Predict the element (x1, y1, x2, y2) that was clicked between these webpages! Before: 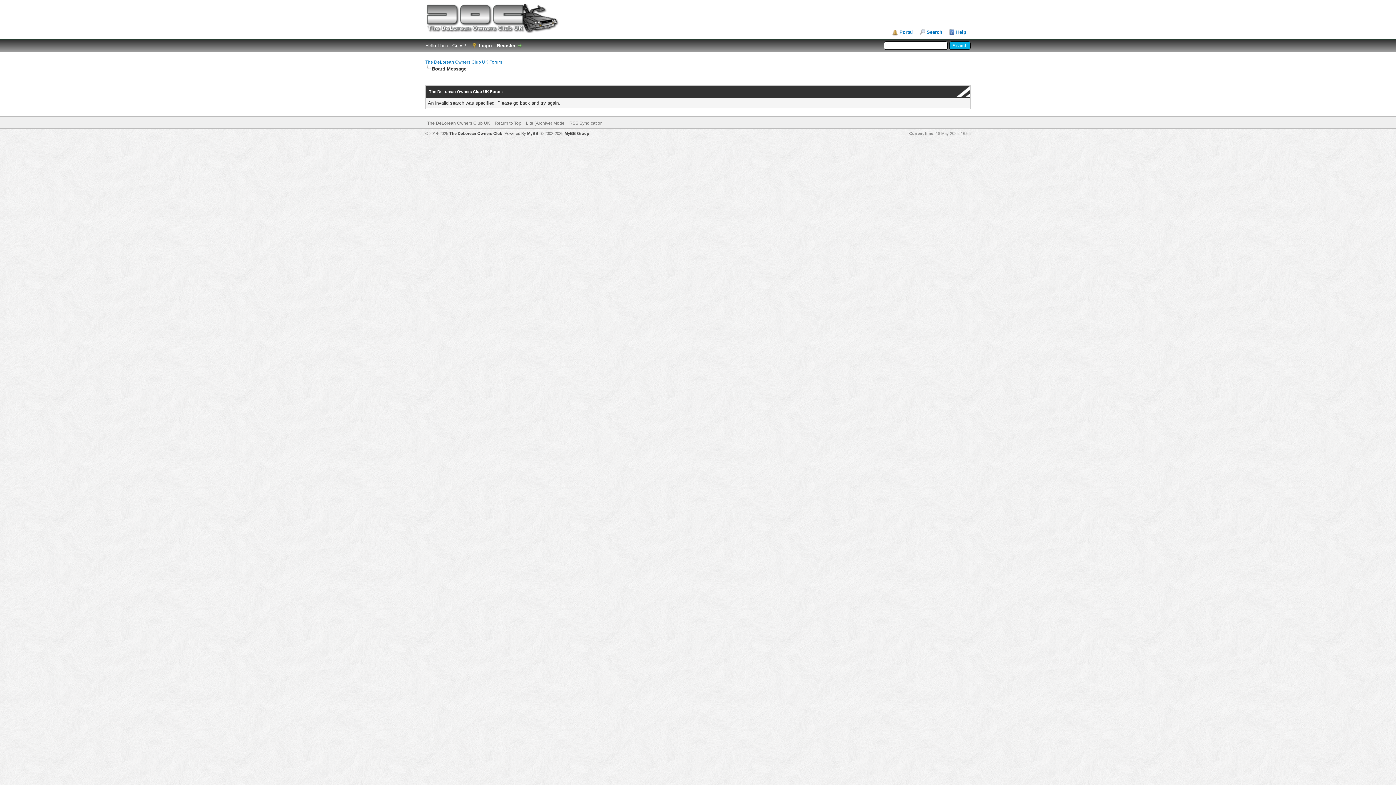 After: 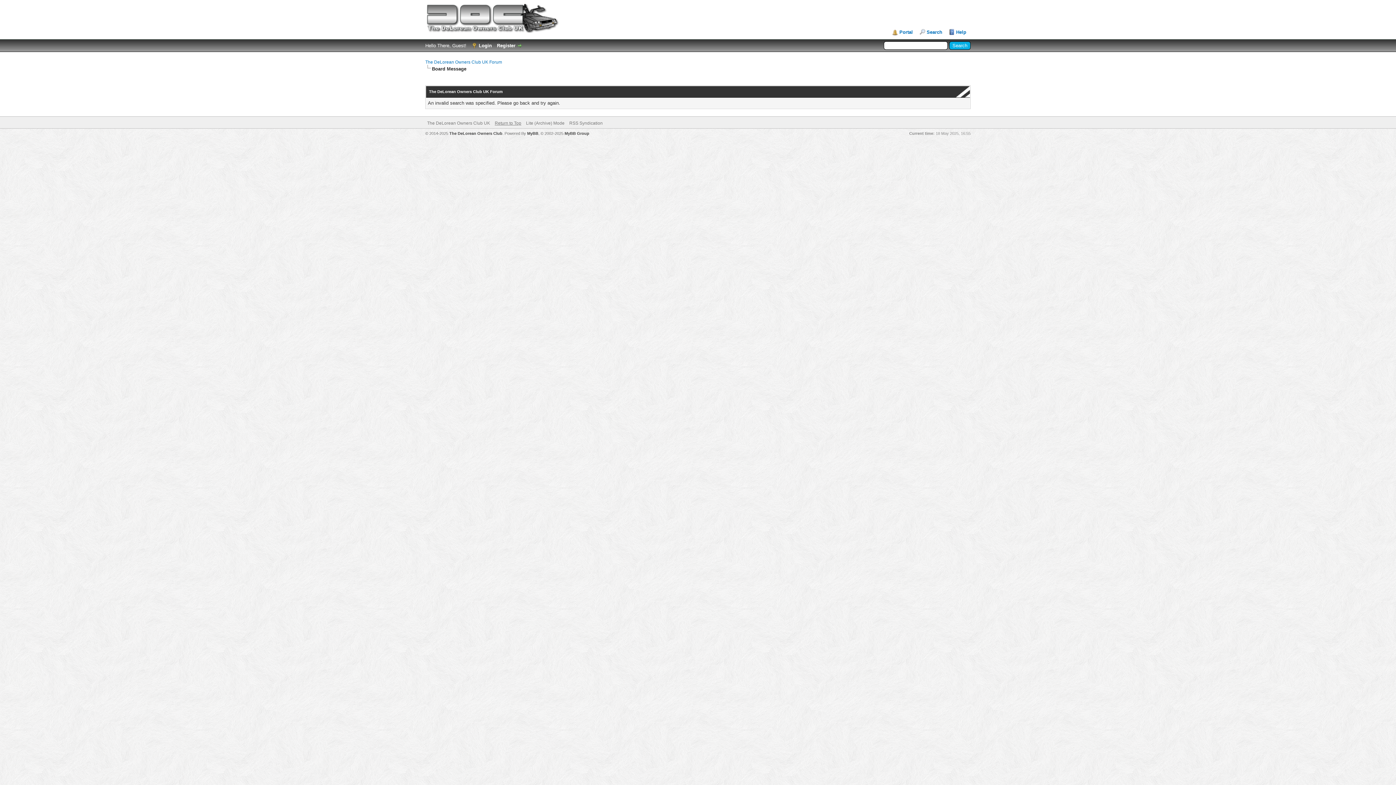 Action: label: Return to Top bbox: (494, 120, 521, 125)